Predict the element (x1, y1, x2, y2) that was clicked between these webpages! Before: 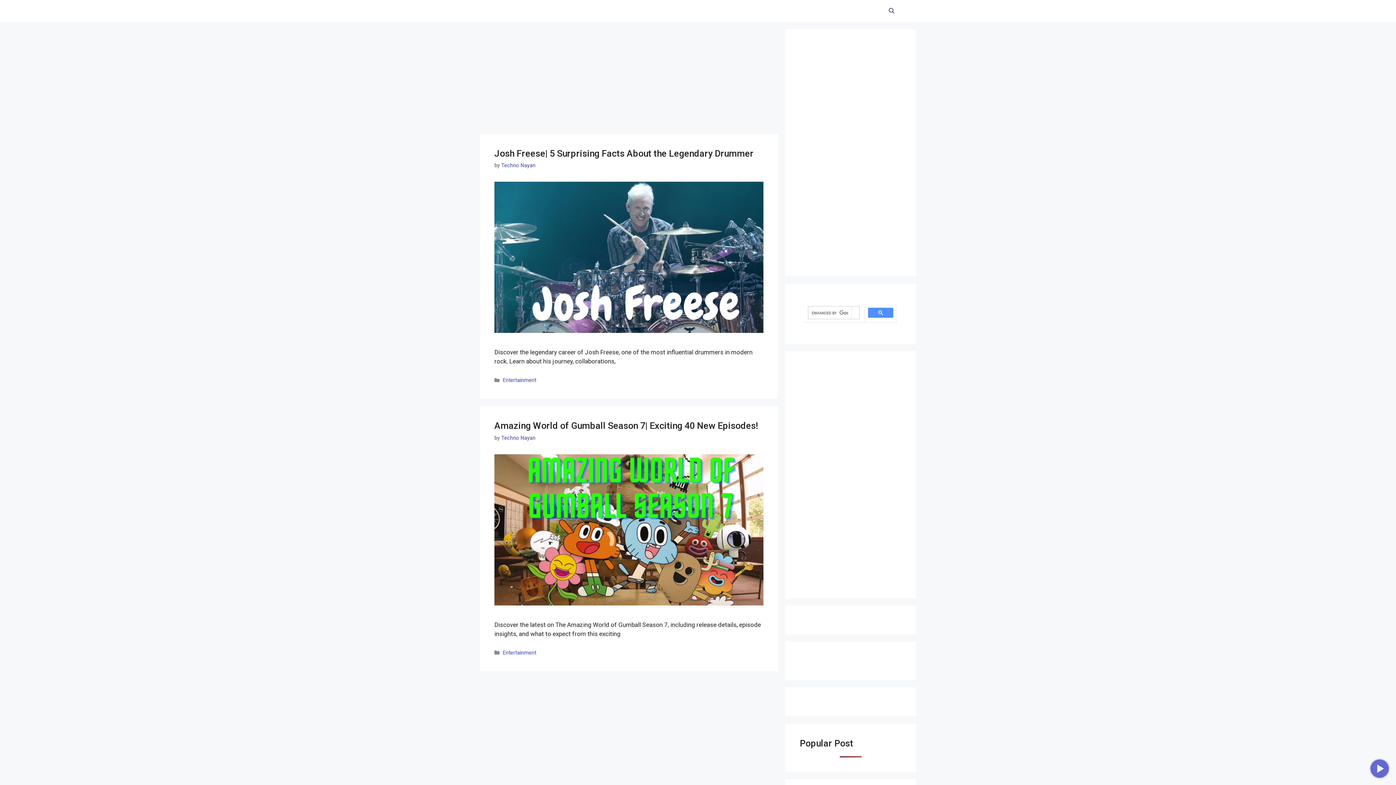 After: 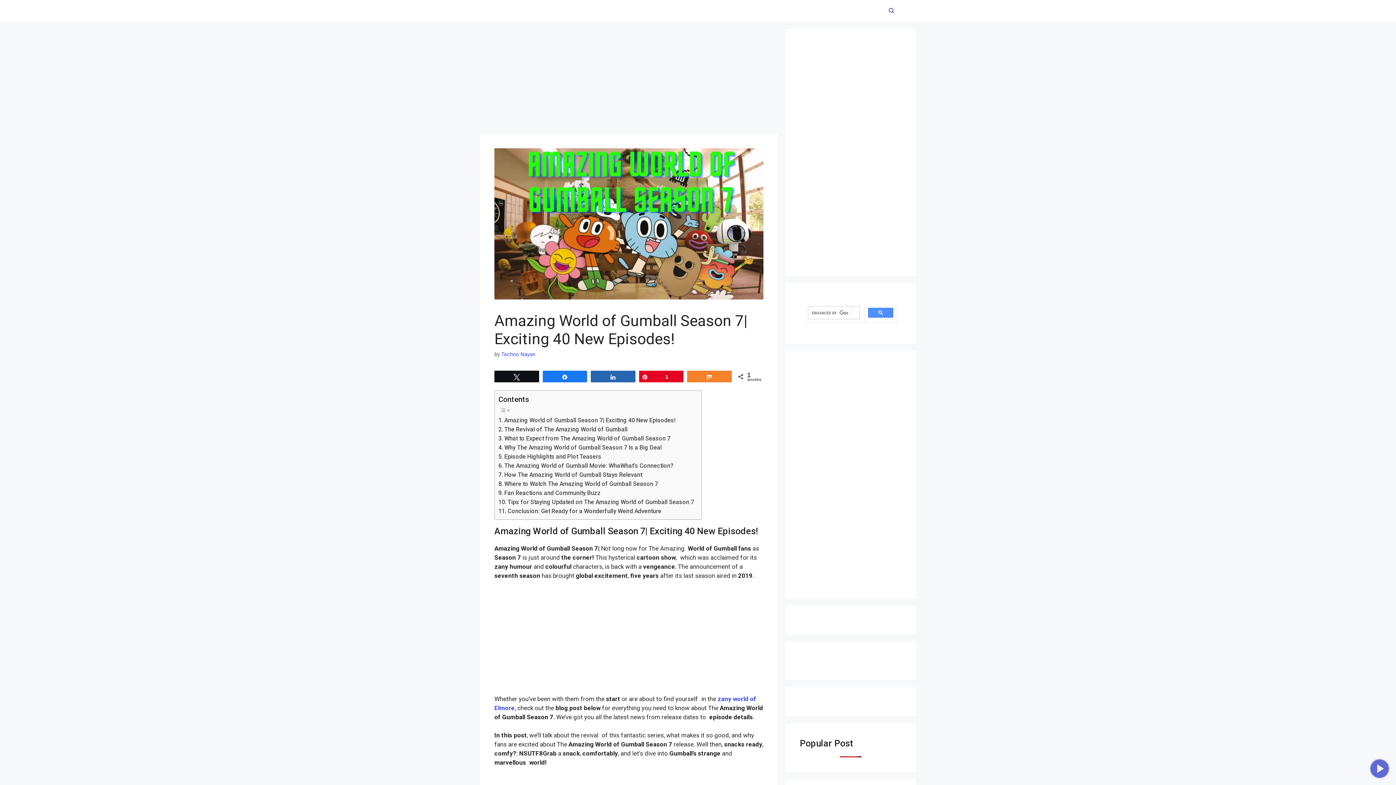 Action: label: Amazing World of Gumball Season 7| Exciting 40 New Episodes! bbox: (494, 420, 758, 431)